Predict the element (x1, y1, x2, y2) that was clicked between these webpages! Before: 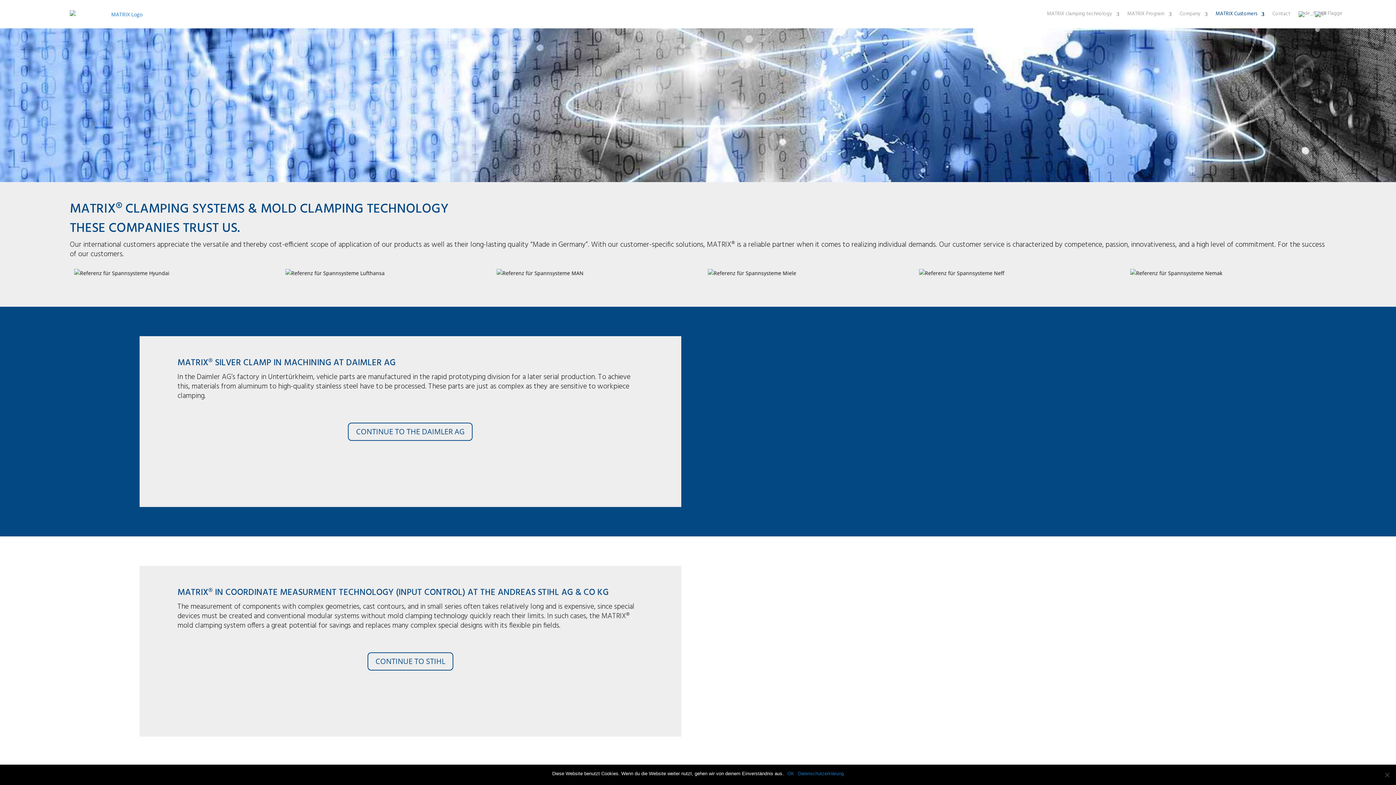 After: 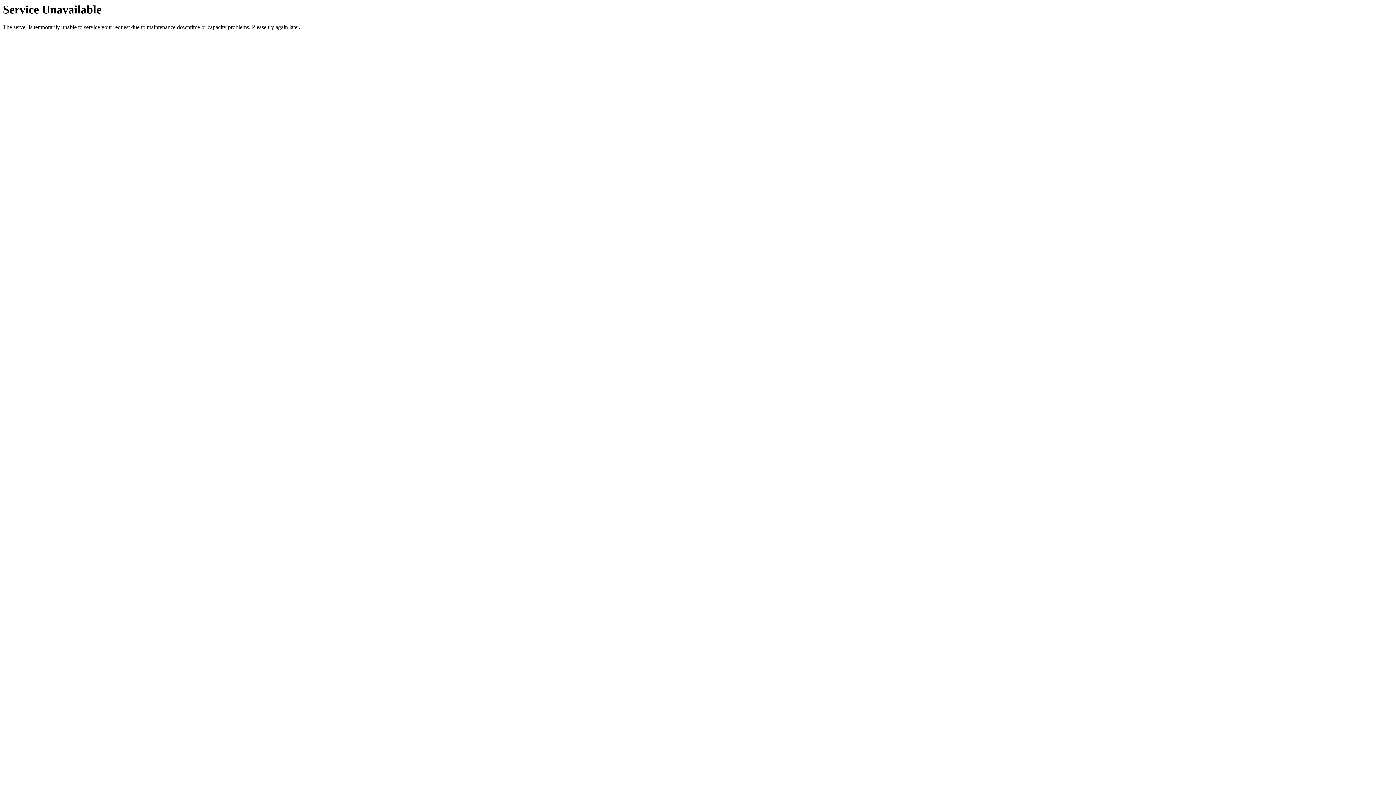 Action: bbox: (1180, 0, 1208, 28) label: Company